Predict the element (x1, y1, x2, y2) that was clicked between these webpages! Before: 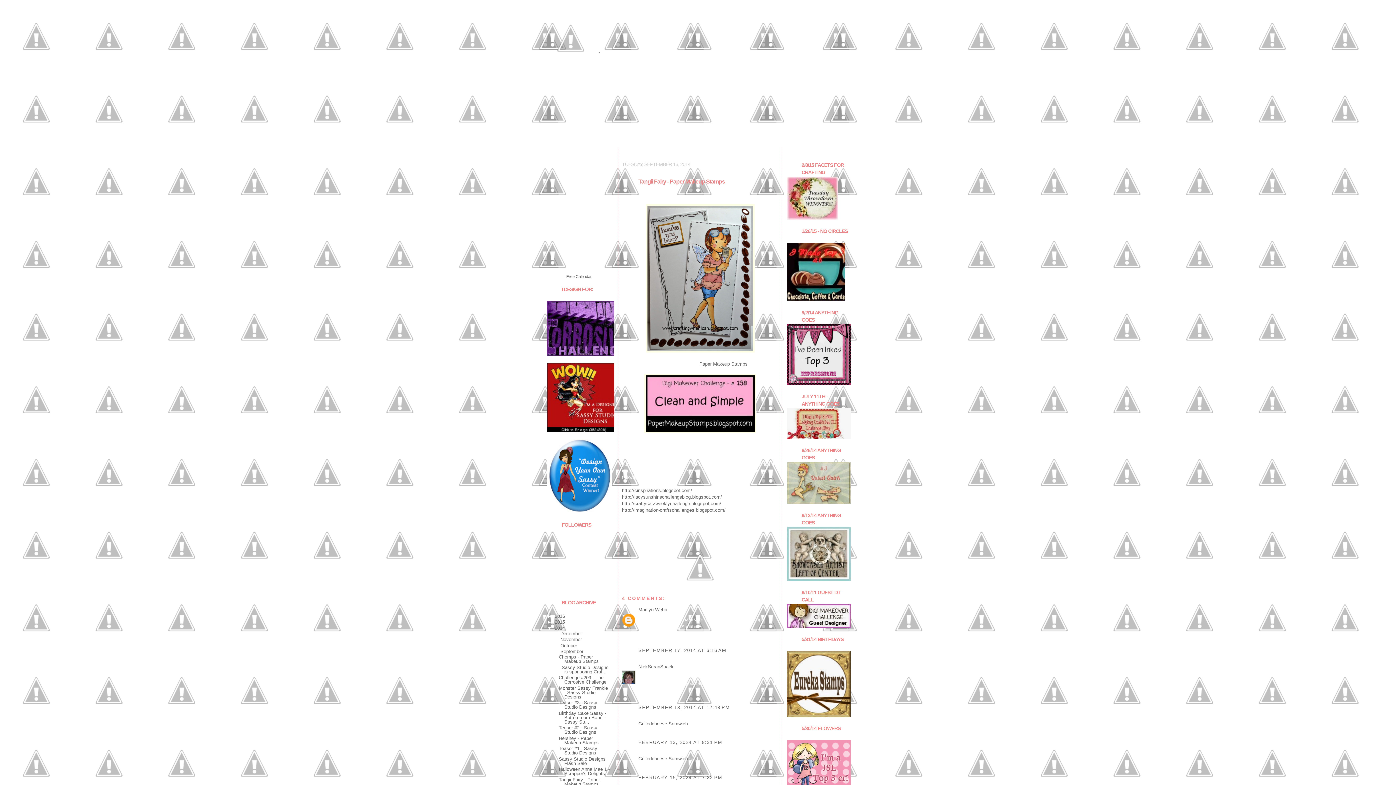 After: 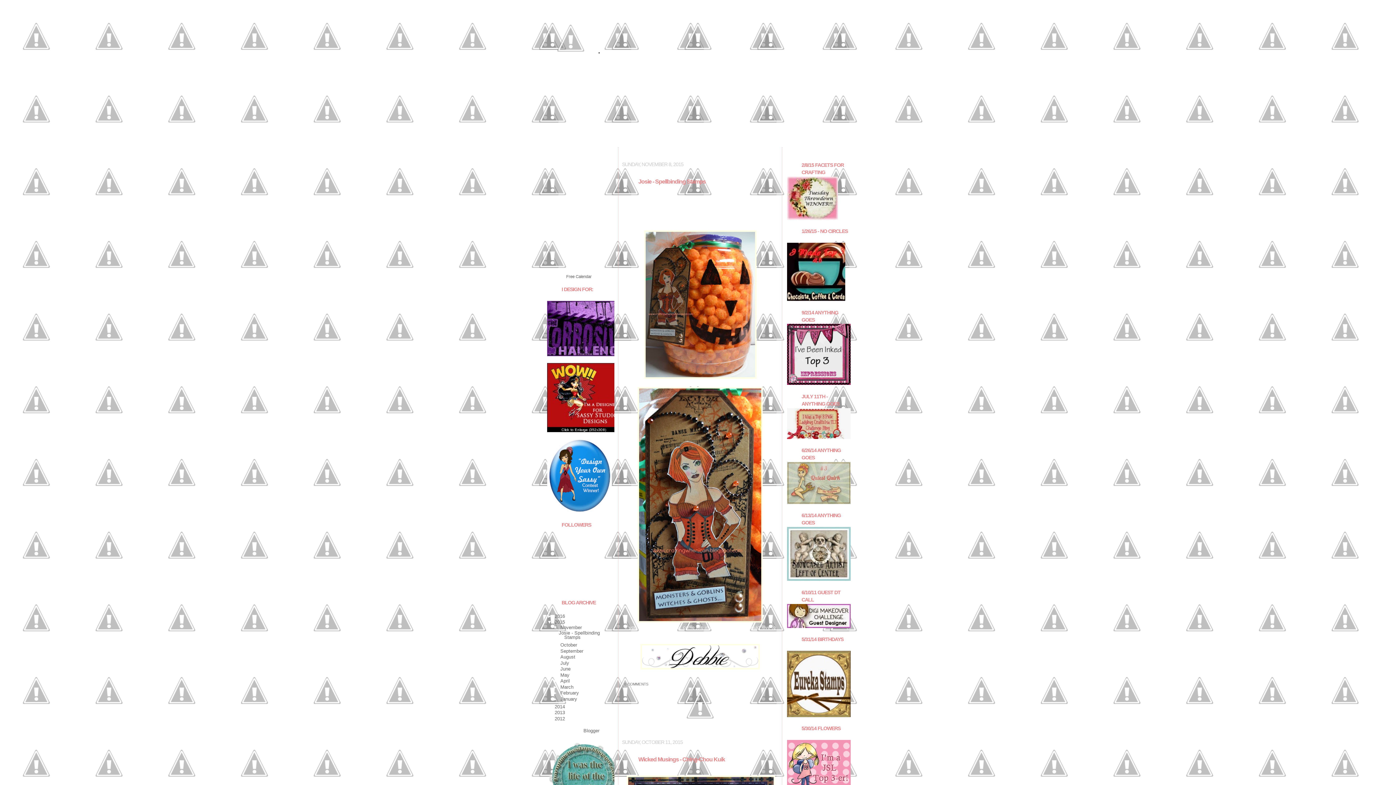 Action: label: 2015  bbox: (554, 619, 566, 625)